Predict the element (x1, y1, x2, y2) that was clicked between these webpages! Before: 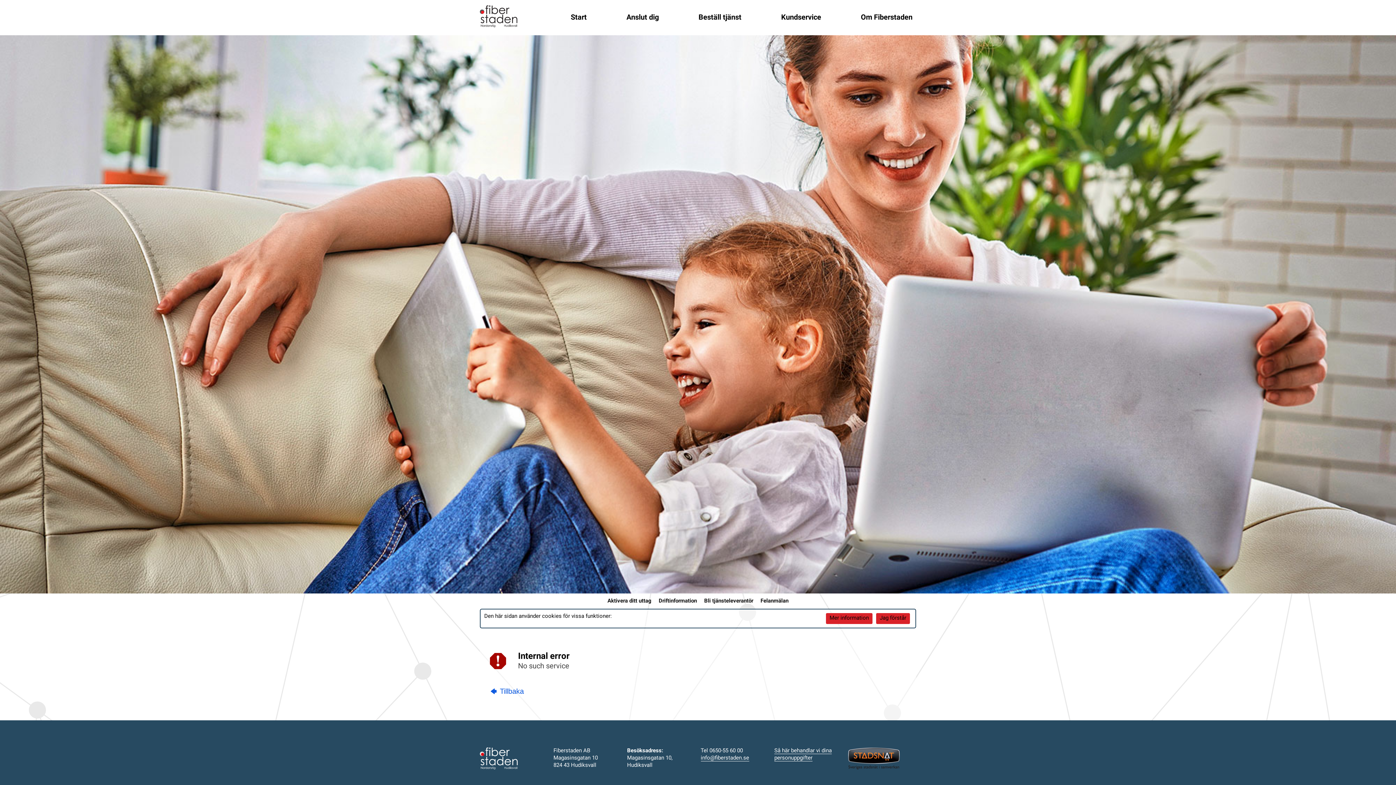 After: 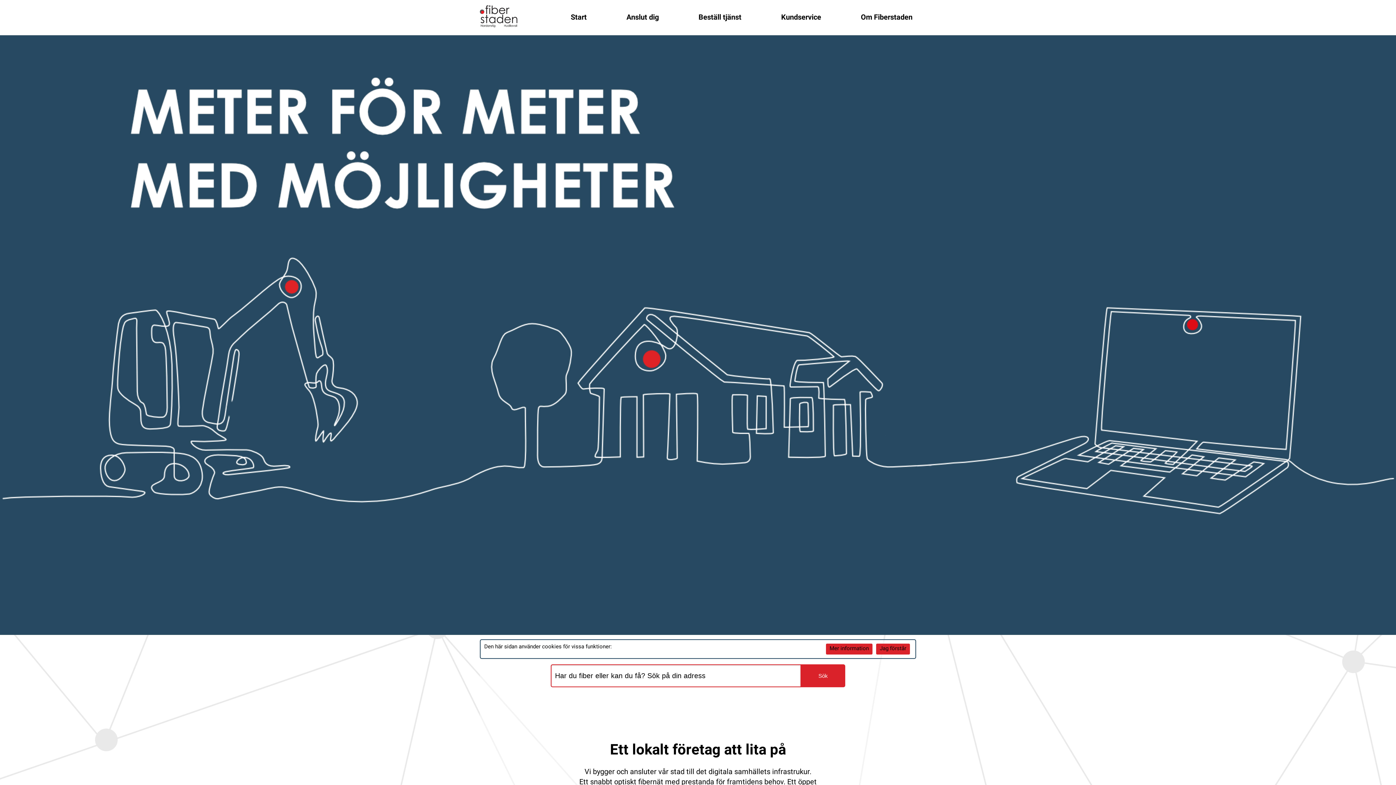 Action: label: Start bbox: (567, 10, 590, 24)